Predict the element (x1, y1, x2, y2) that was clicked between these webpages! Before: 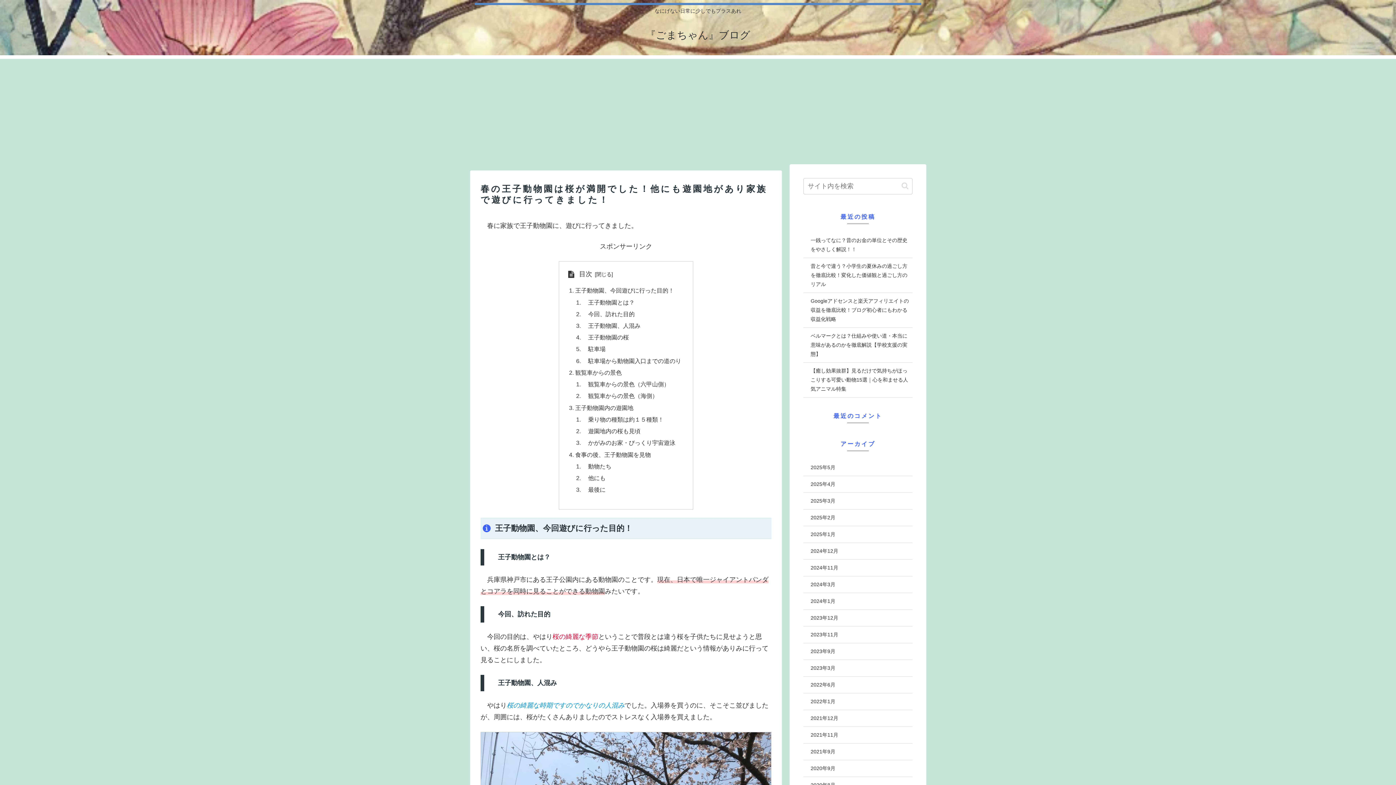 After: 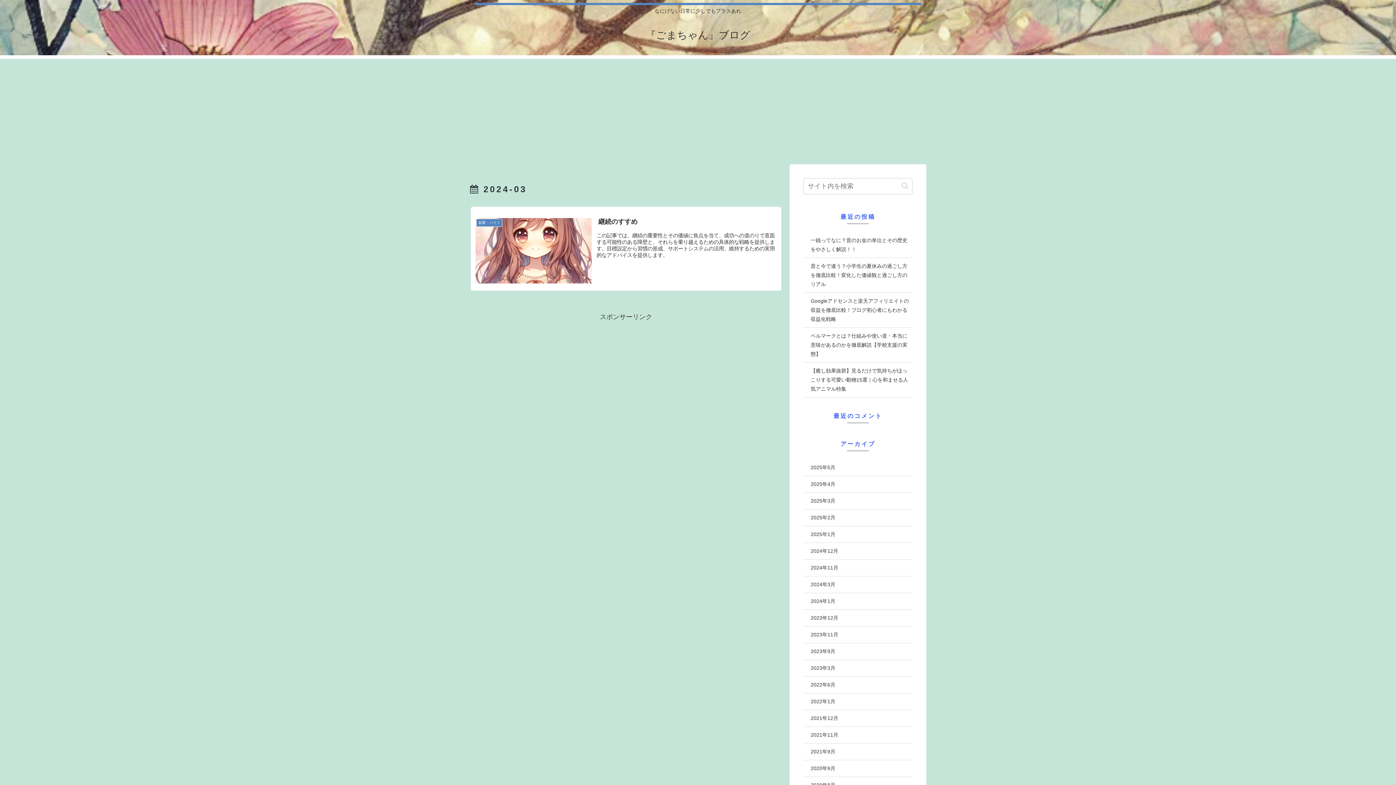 Action: label: 2024年3月 bbox: (803, 576, 912, 593)